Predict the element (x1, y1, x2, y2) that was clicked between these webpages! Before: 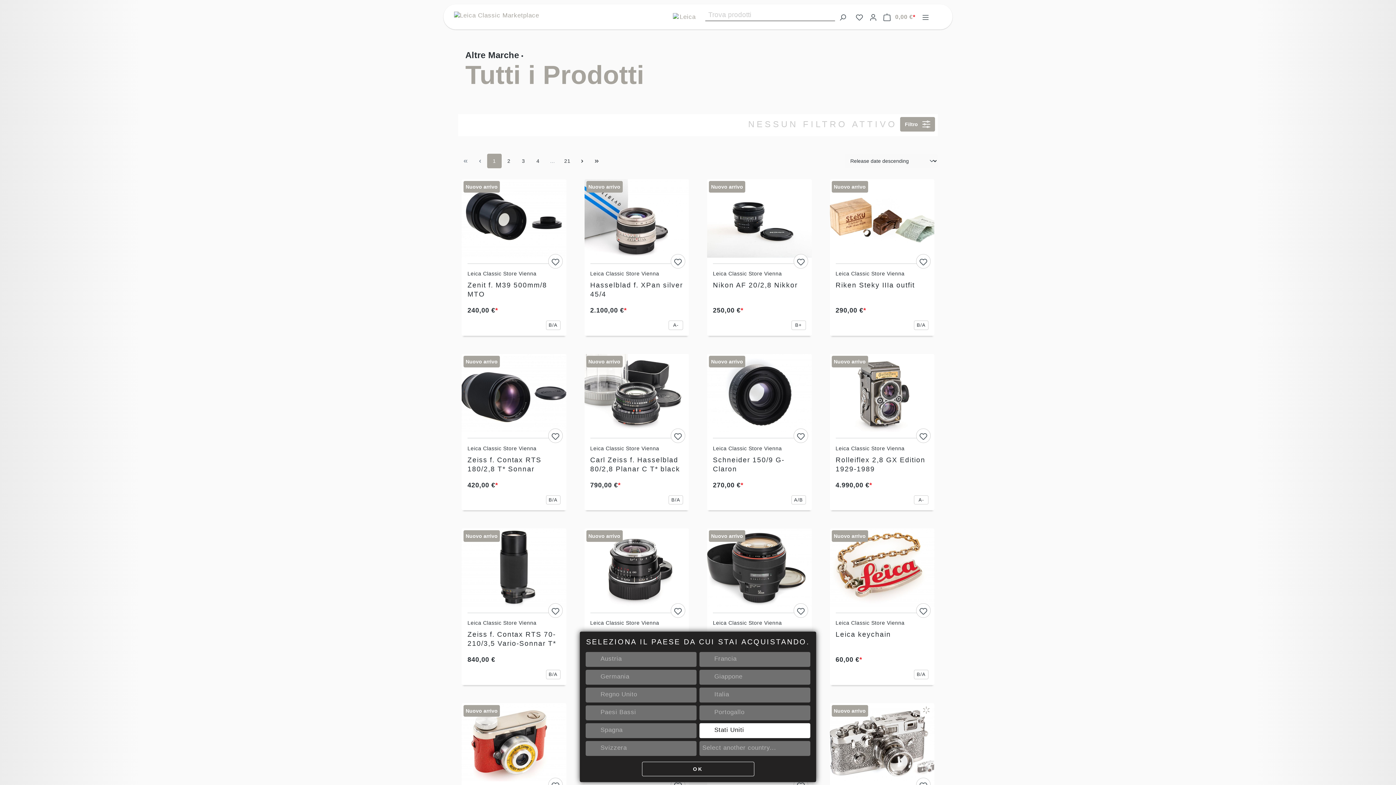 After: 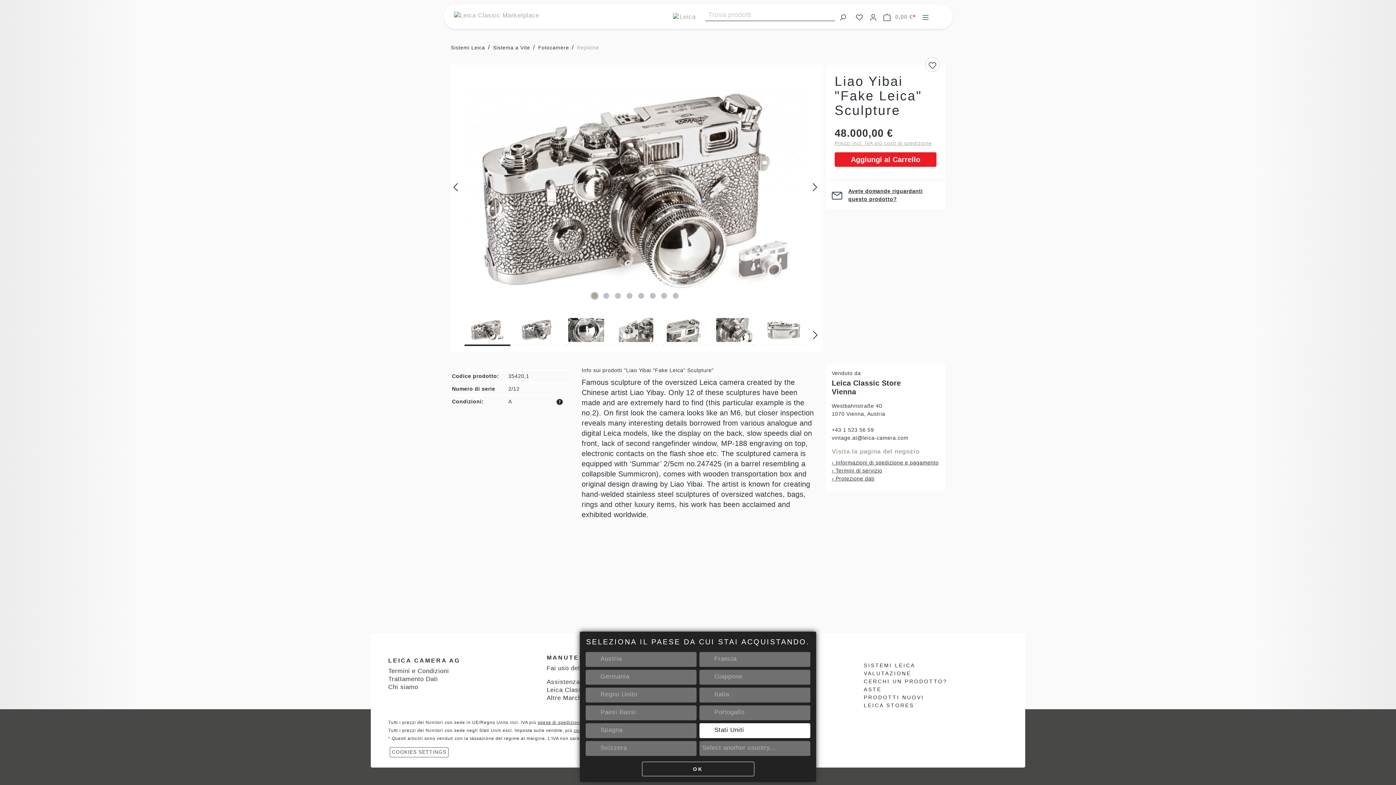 Action: bbox: (830, 703, 934, 781)